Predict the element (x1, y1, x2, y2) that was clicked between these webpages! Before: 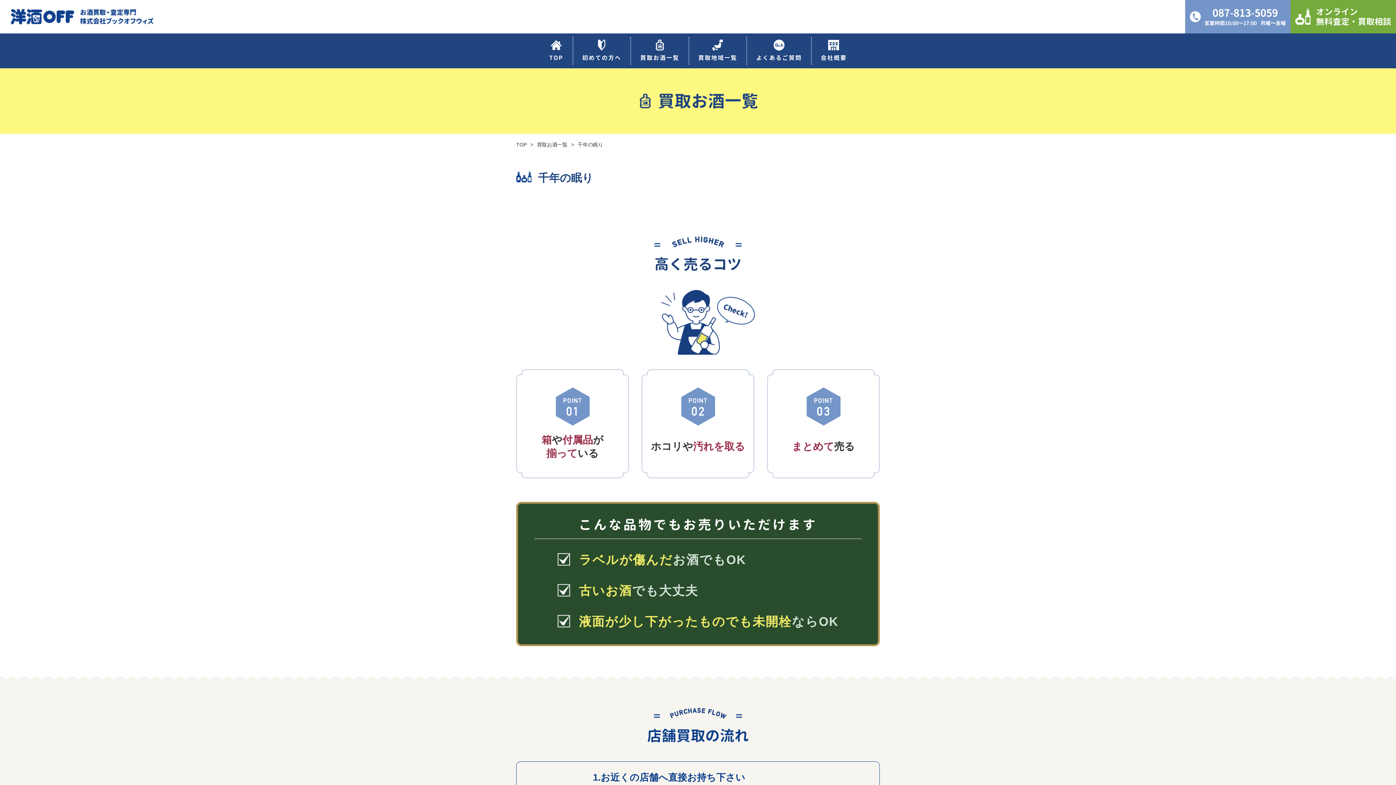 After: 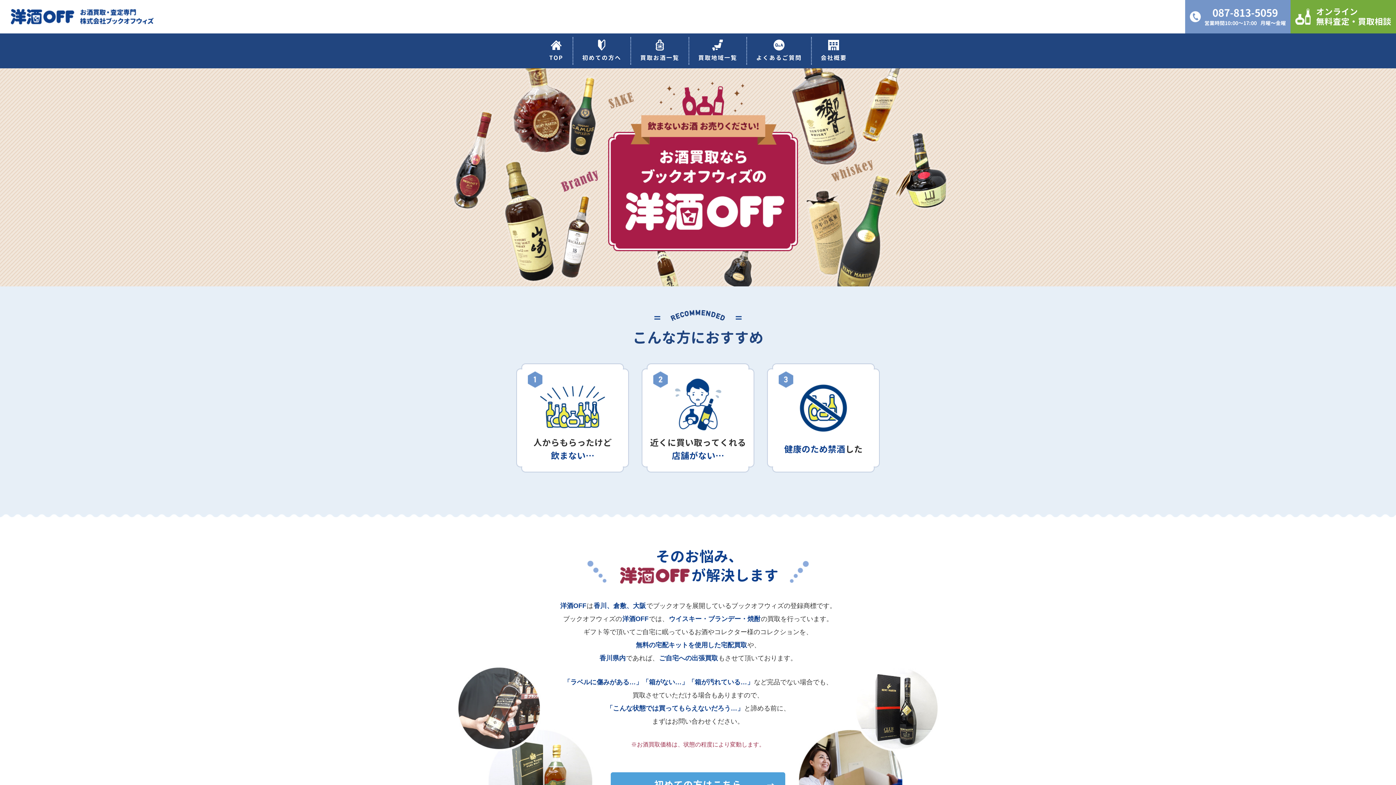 Action: bbox: (516, 141, 526, 147) label: TOP